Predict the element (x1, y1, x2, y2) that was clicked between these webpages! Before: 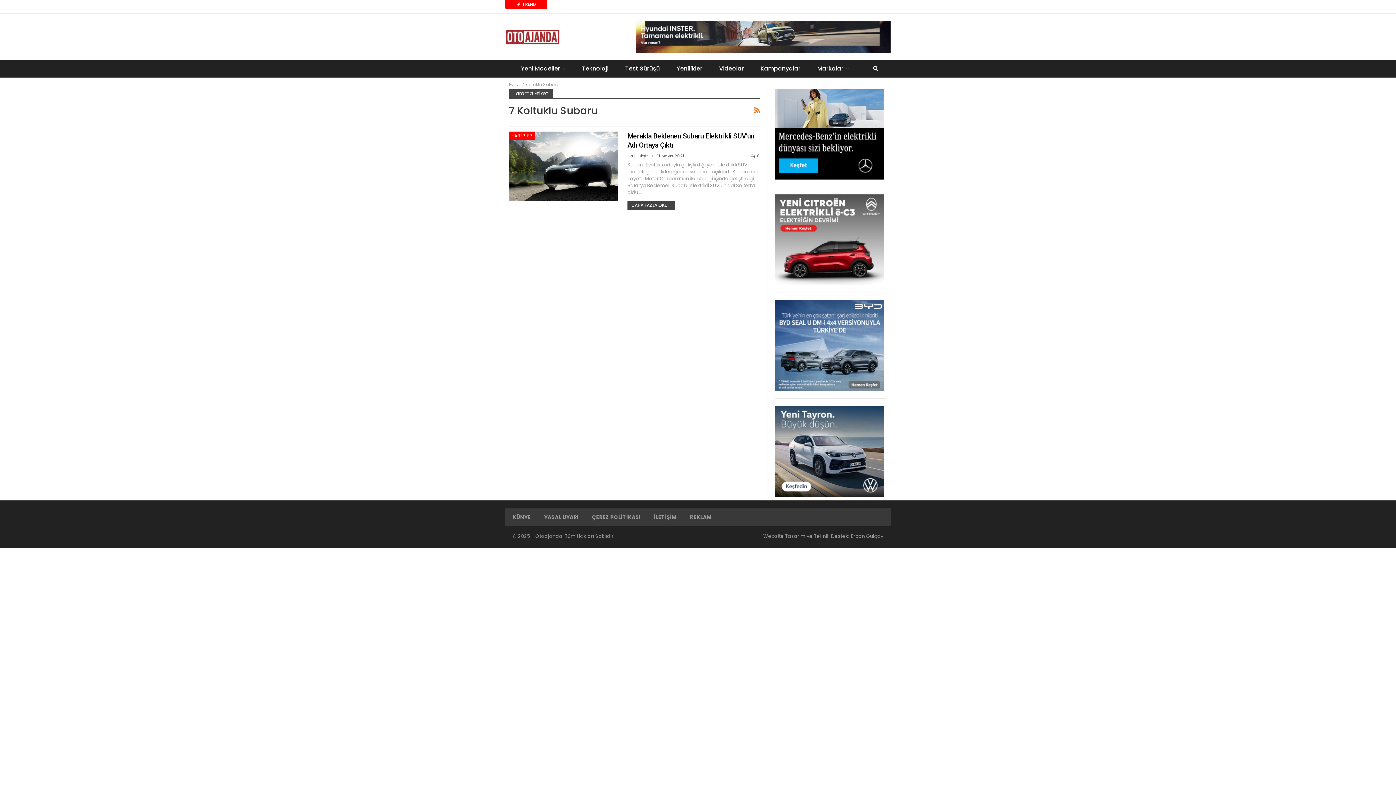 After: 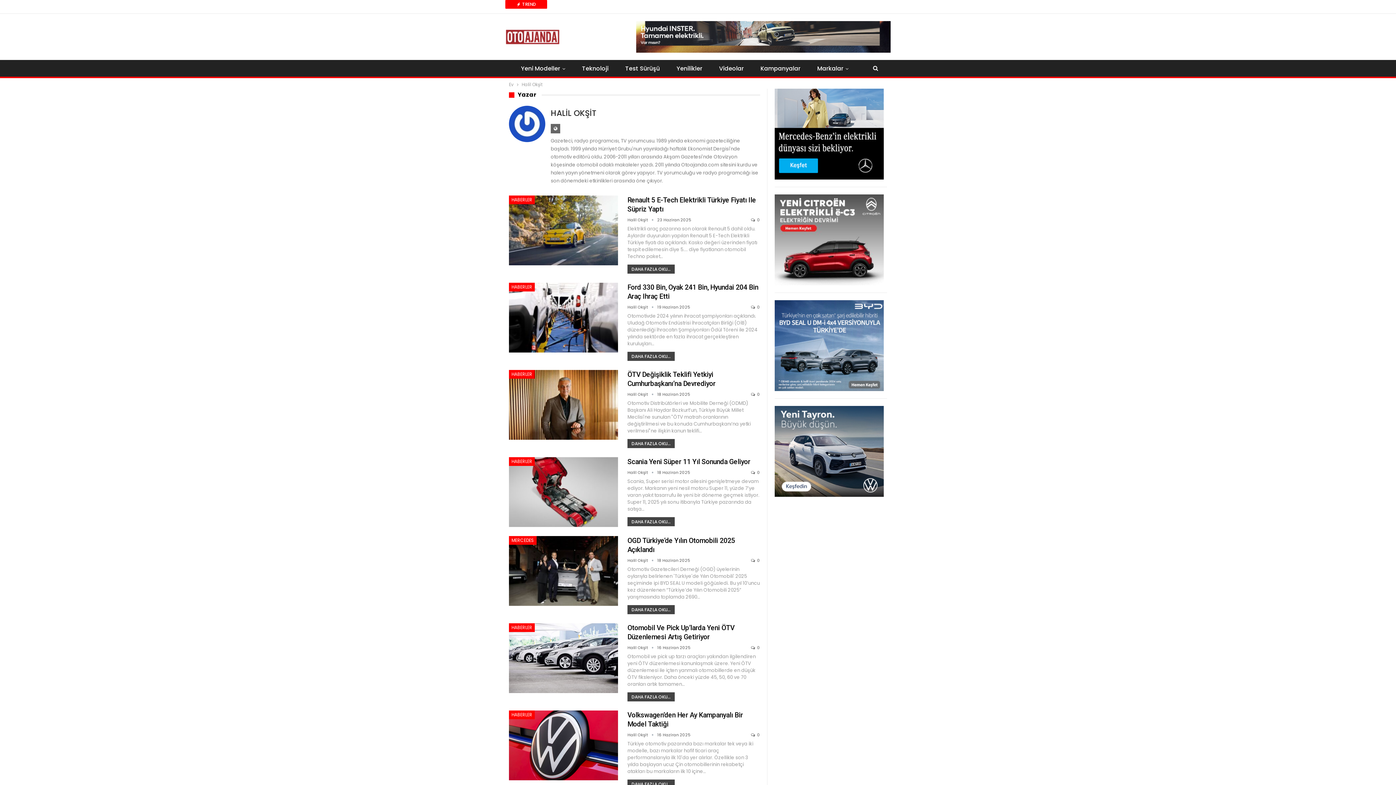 Action: label: Halil Okşit   bbox: (627, 153, 657, 158)